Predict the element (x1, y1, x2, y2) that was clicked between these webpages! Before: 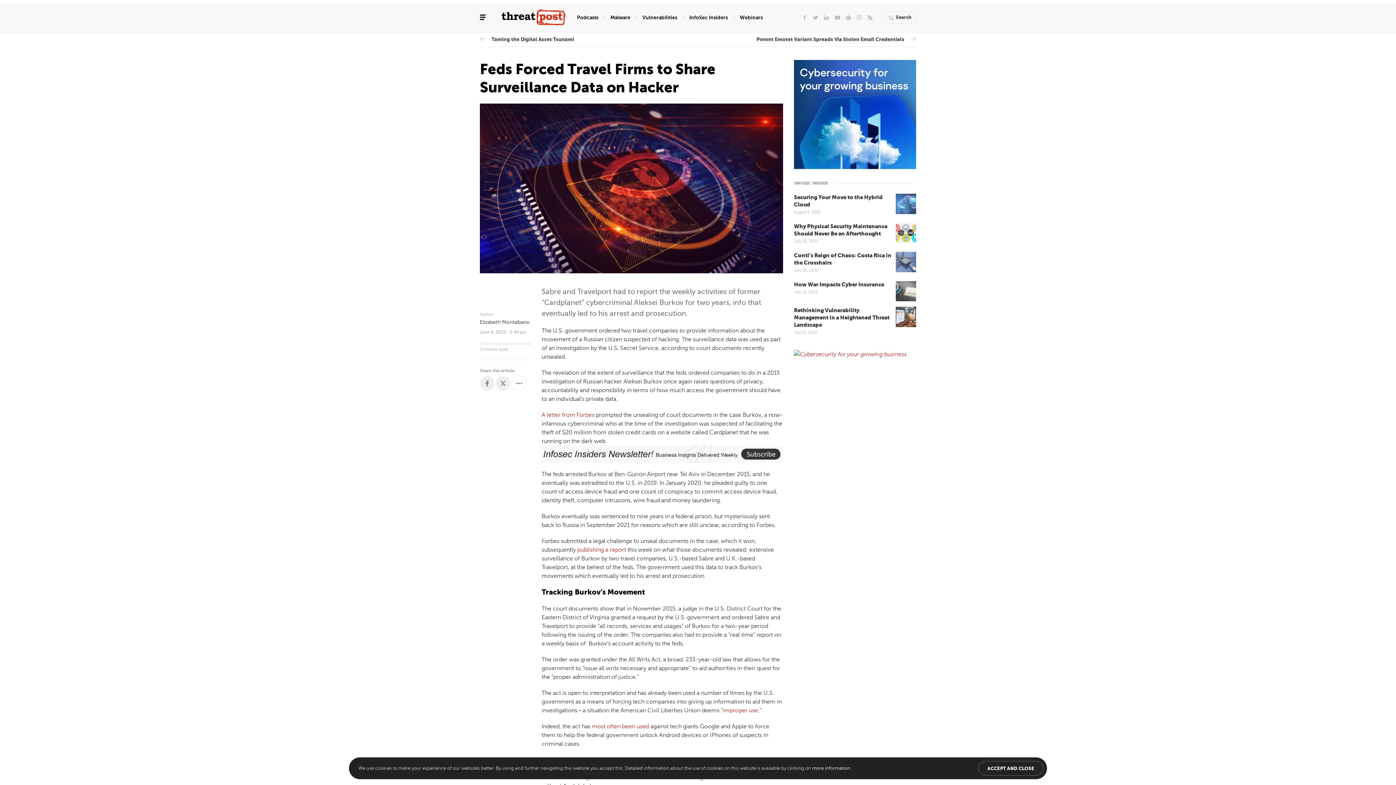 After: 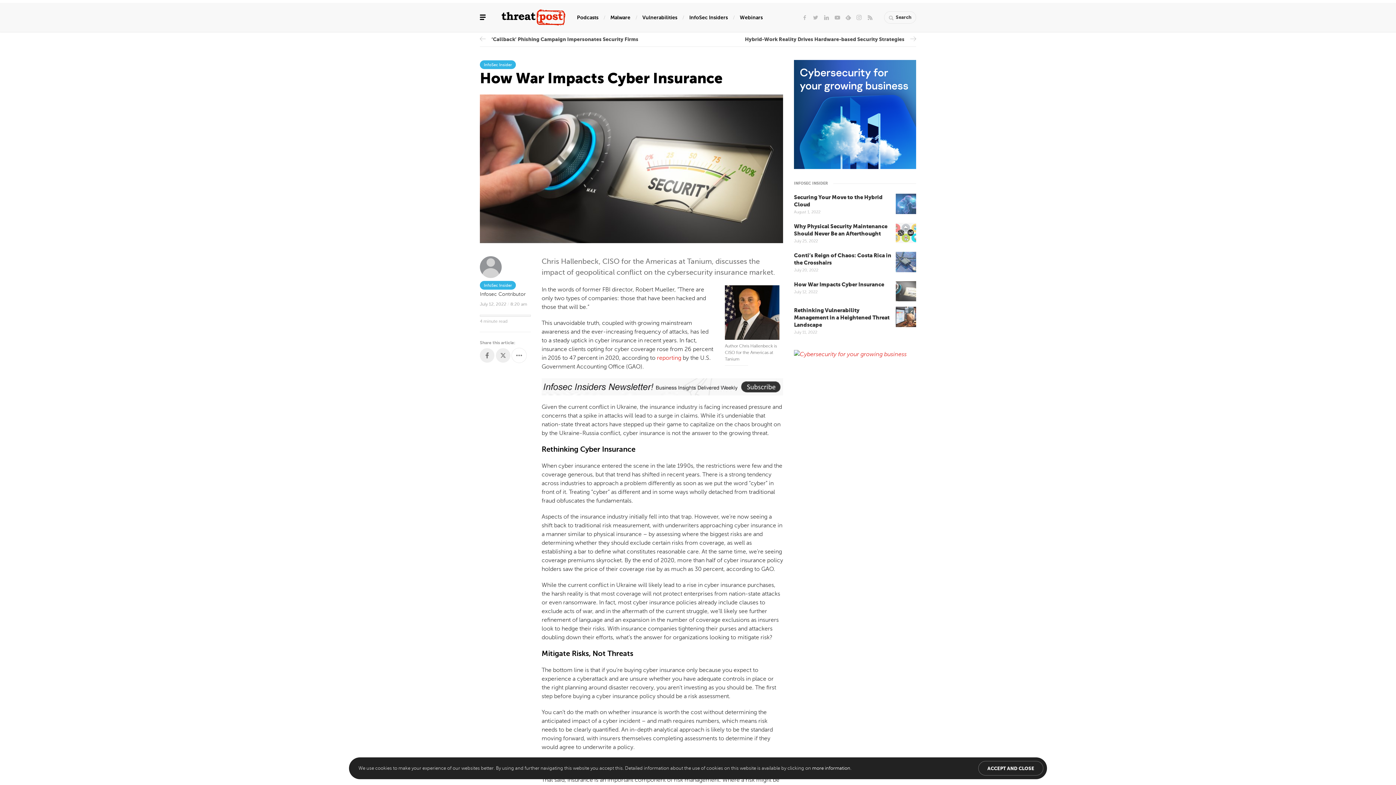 Action: label: How War Impacts Cyber Insurance bbox: (794, 281, 884, 288)